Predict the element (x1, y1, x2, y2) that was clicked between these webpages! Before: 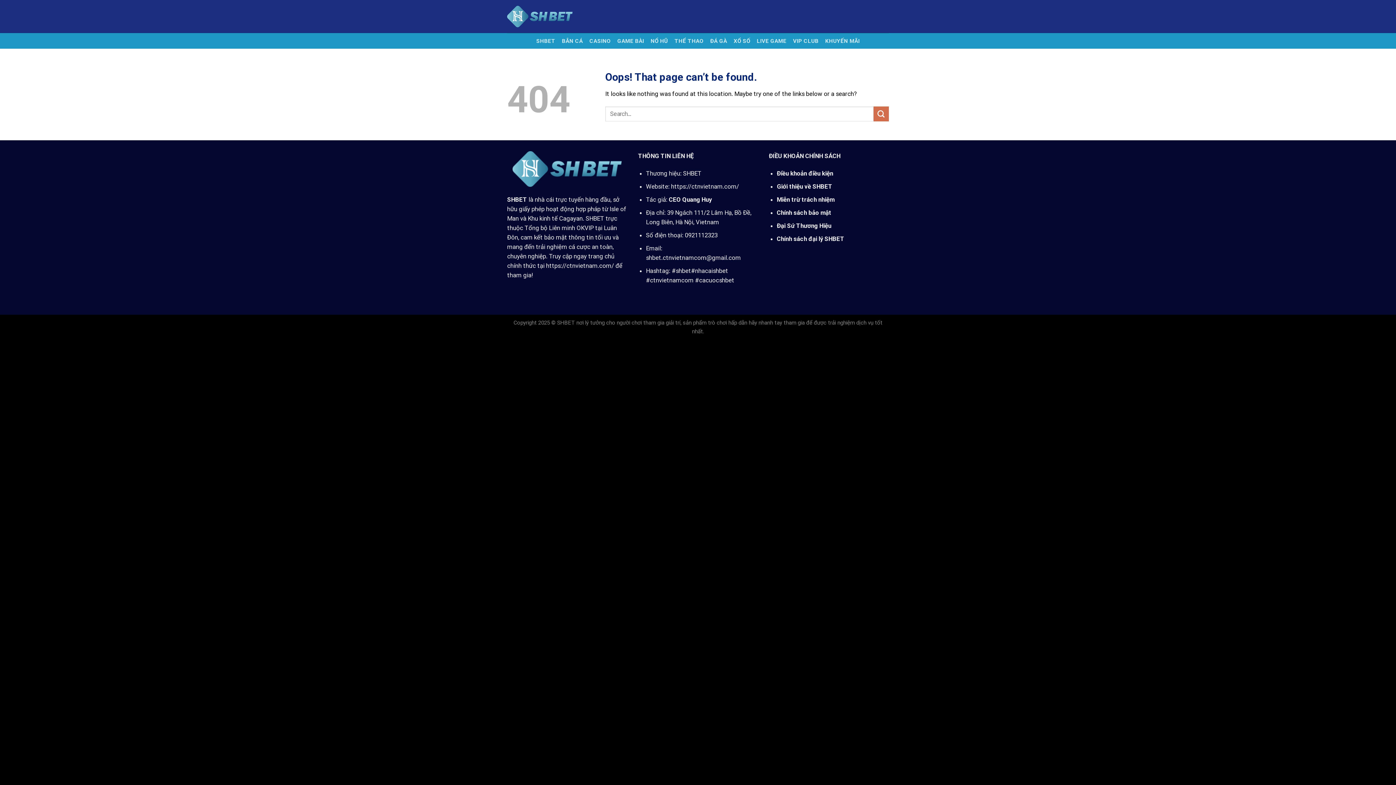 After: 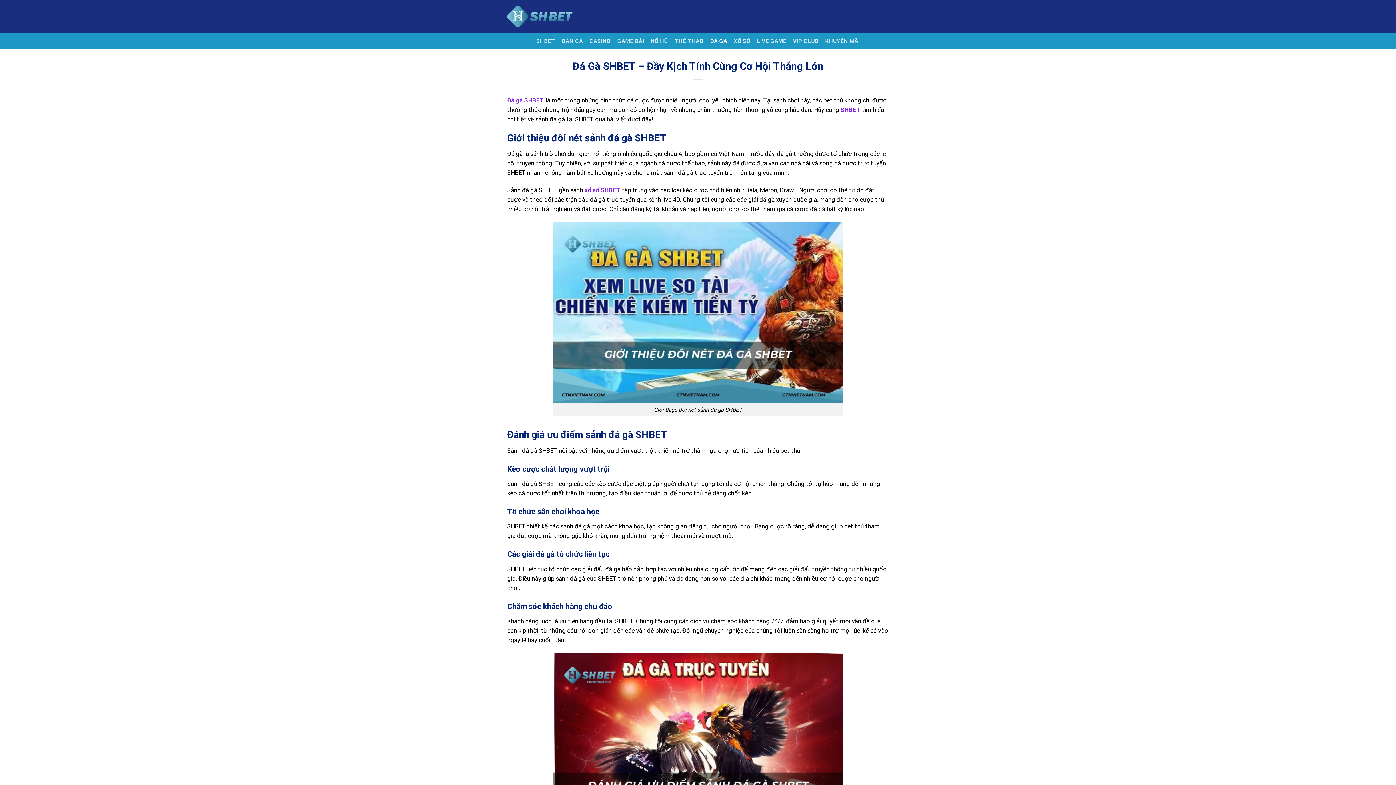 Action: bbox: (710, 34, 727, 47) label: ĐÁ GÀ